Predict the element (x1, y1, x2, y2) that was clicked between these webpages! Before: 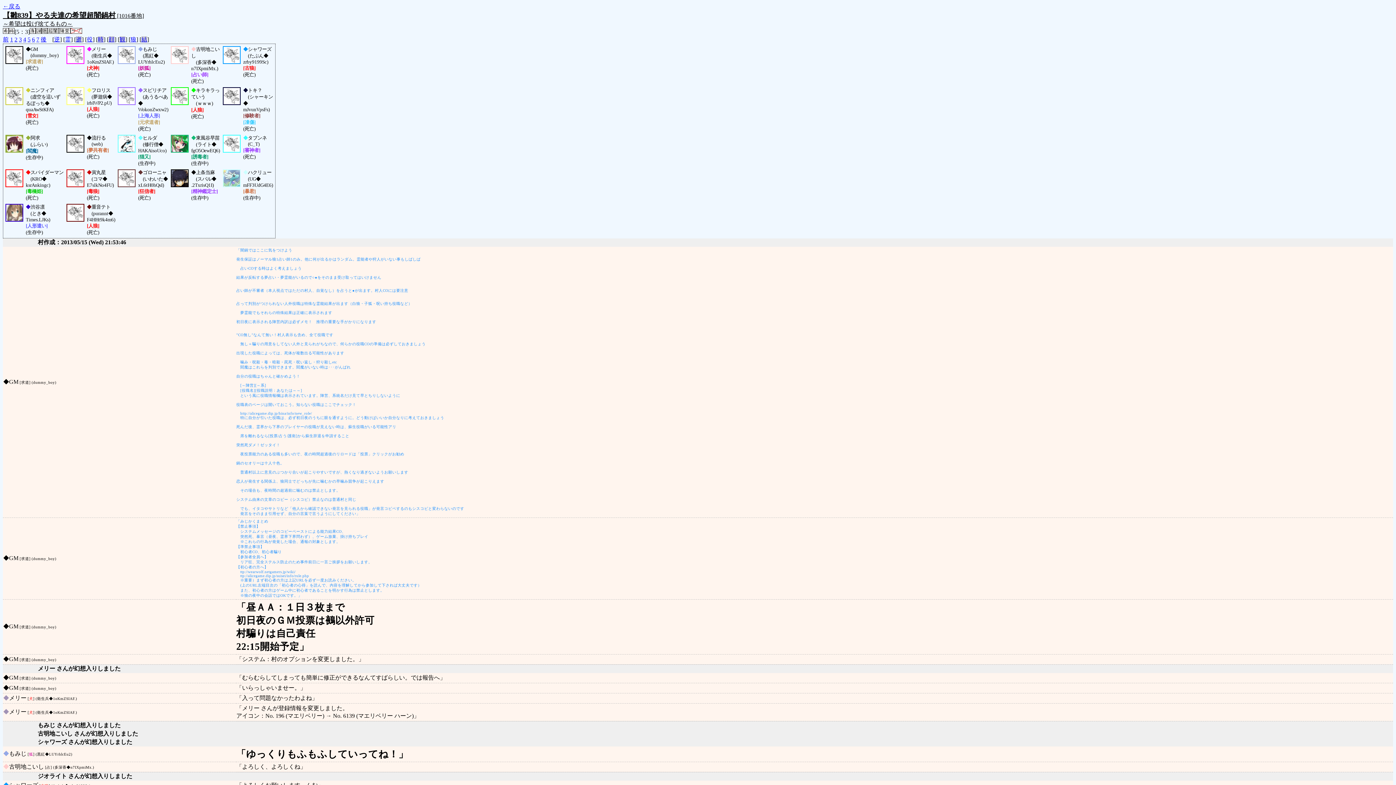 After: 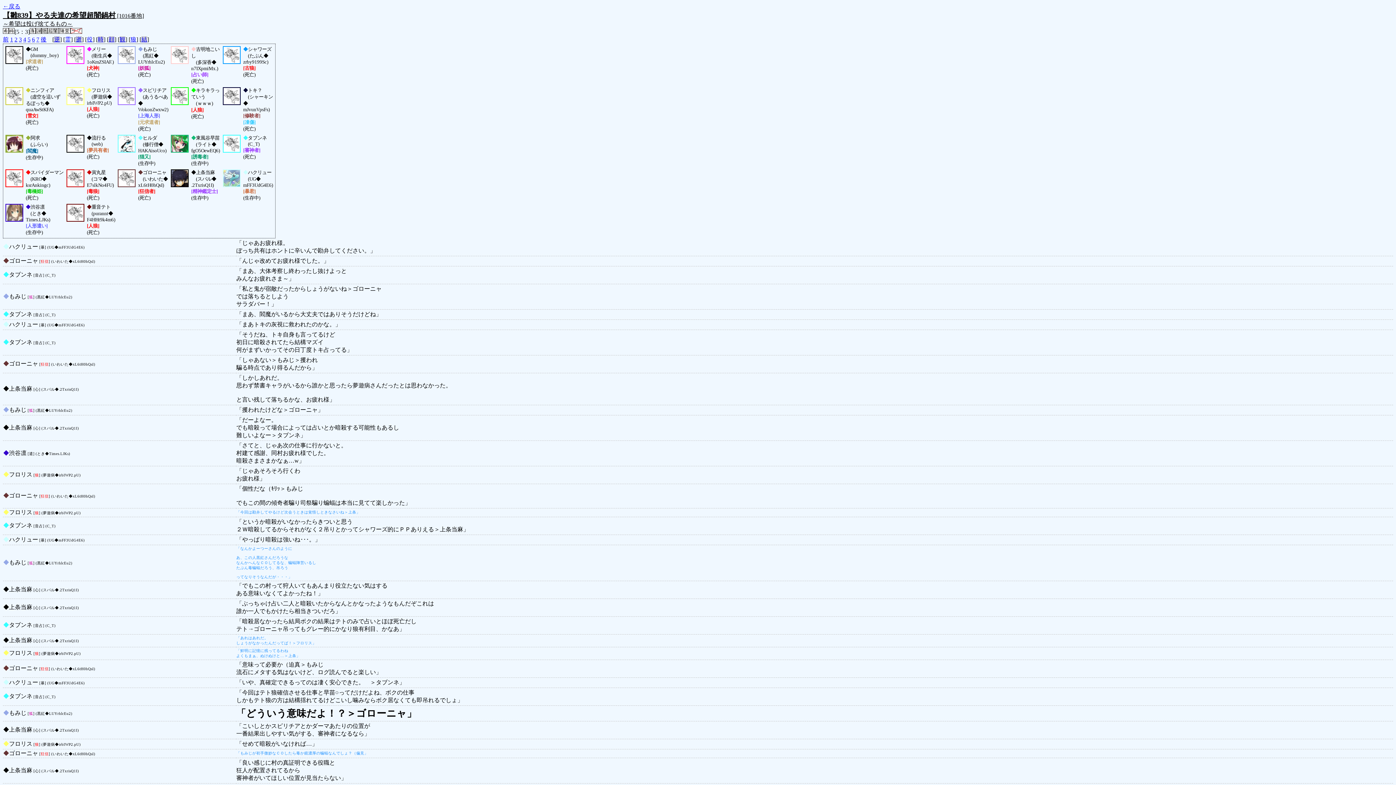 Action: label: 逆 bbox: (54, 36, 60, 42)